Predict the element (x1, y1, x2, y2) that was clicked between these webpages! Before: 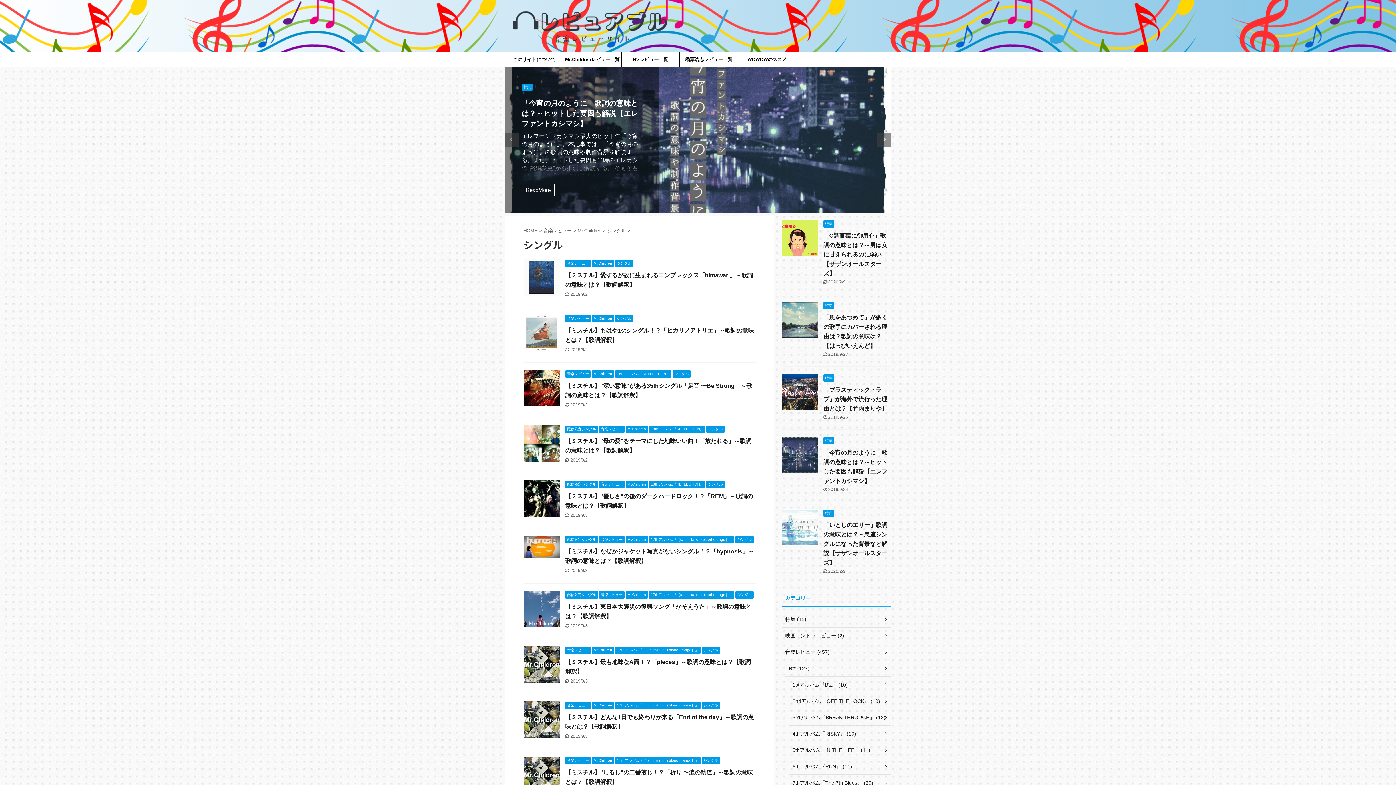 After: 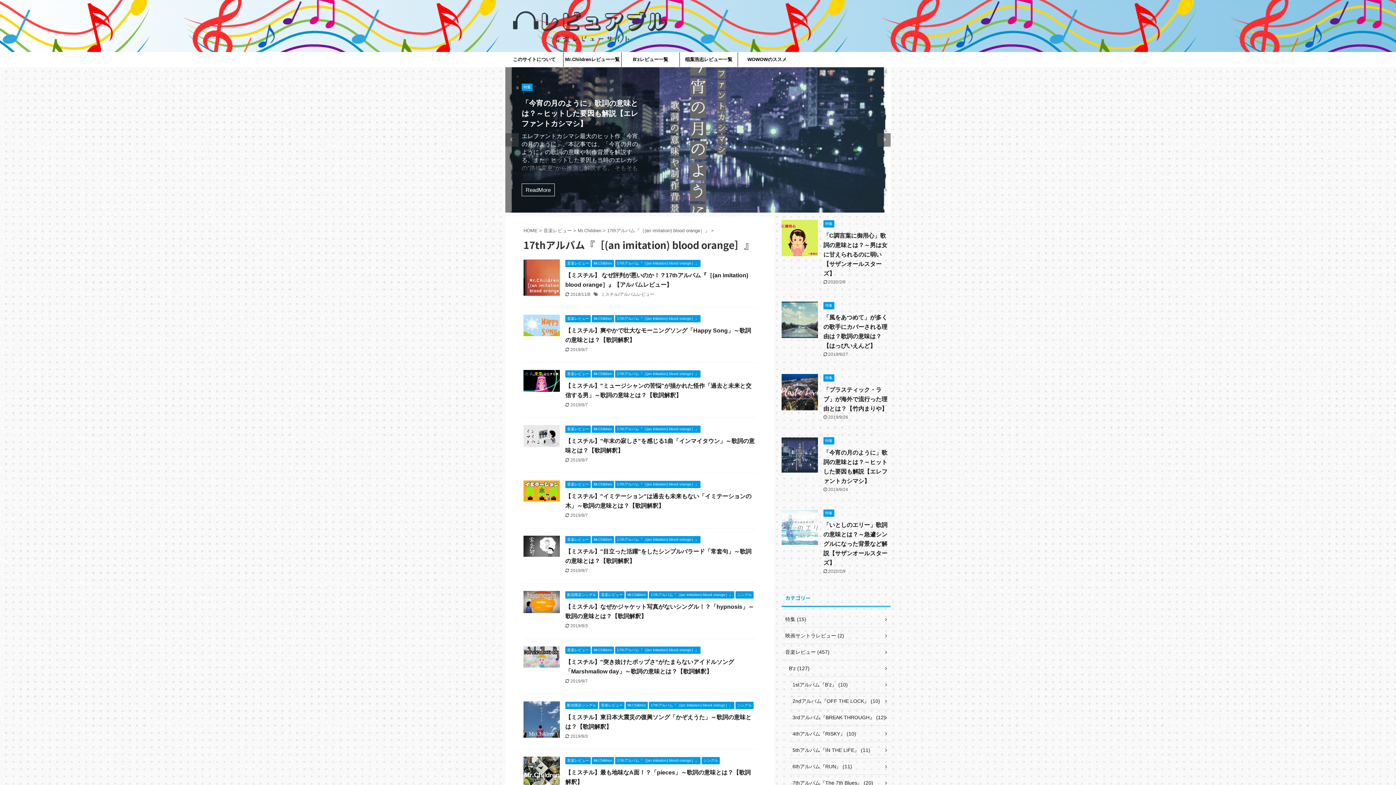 Action: label: 17thアルバム『［(an imitation) blood orange］』 bbox: (615, 702, 700, 707)